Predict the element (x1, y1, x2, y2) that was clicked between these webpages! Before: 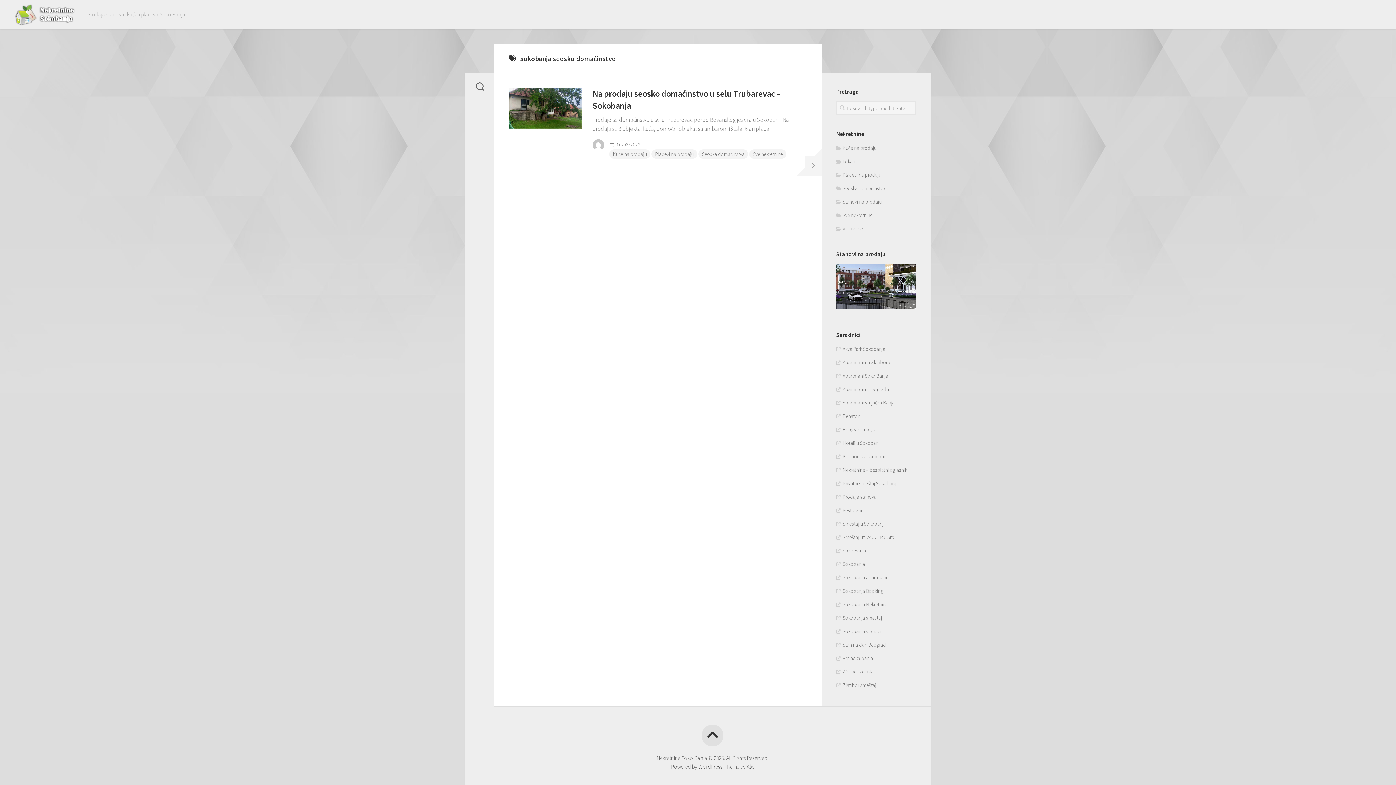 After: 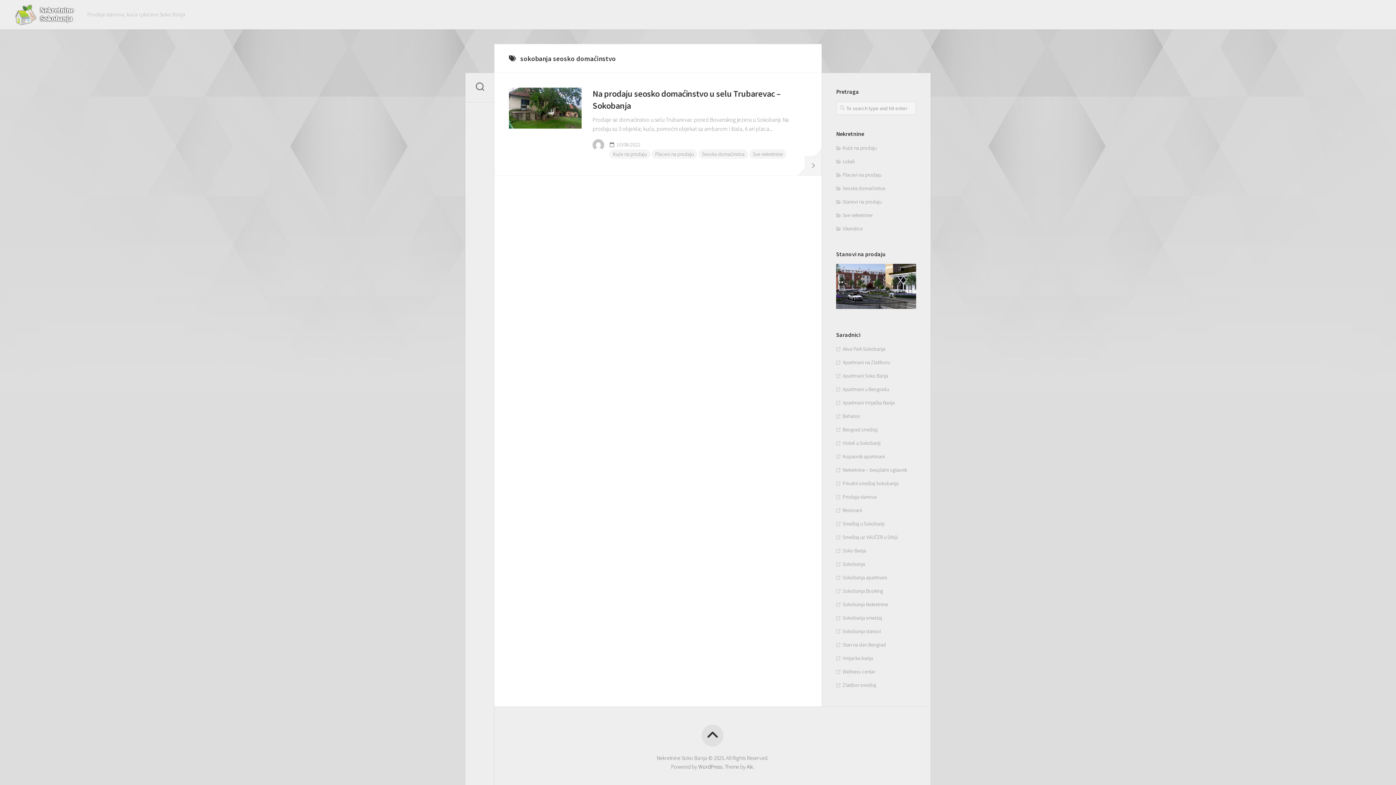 Action: bbox: (701, 725, 723, 746)